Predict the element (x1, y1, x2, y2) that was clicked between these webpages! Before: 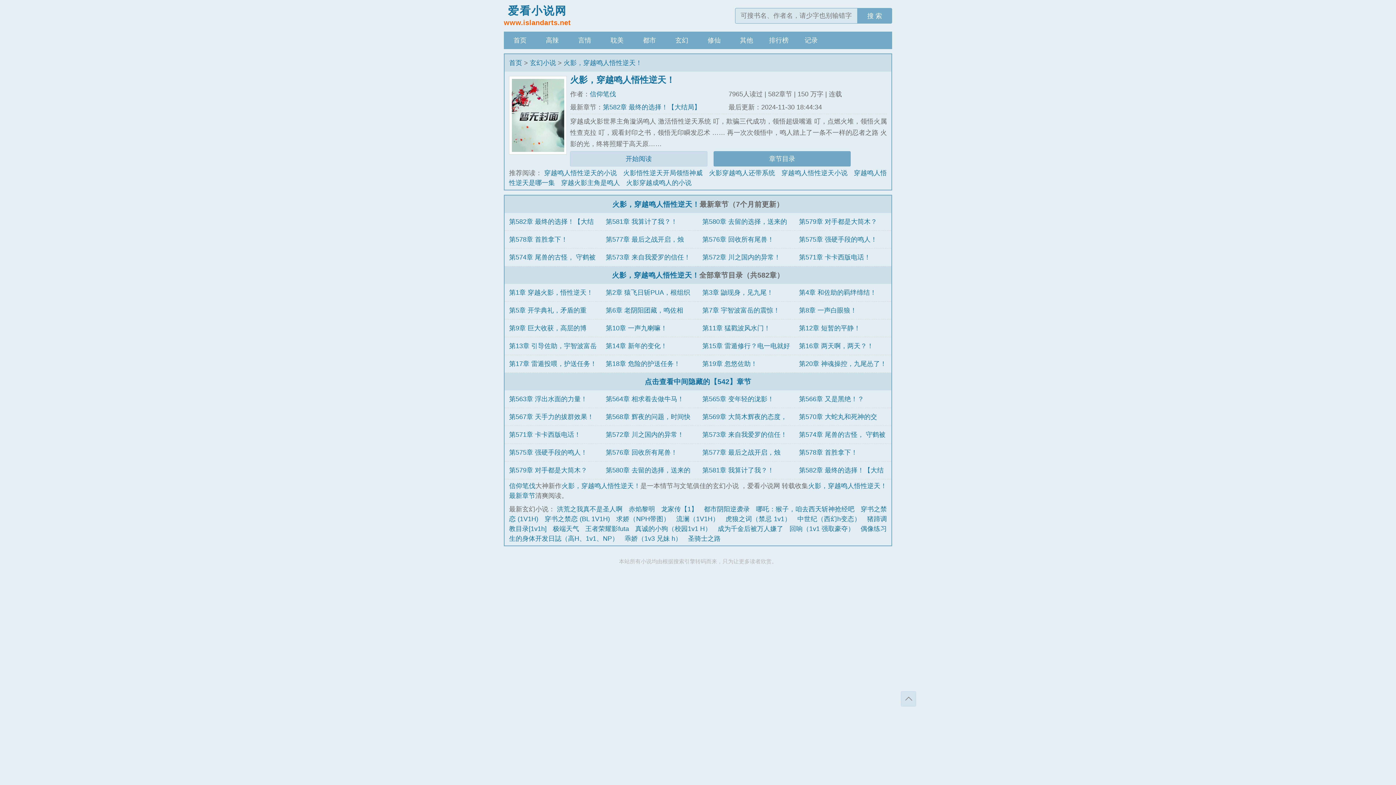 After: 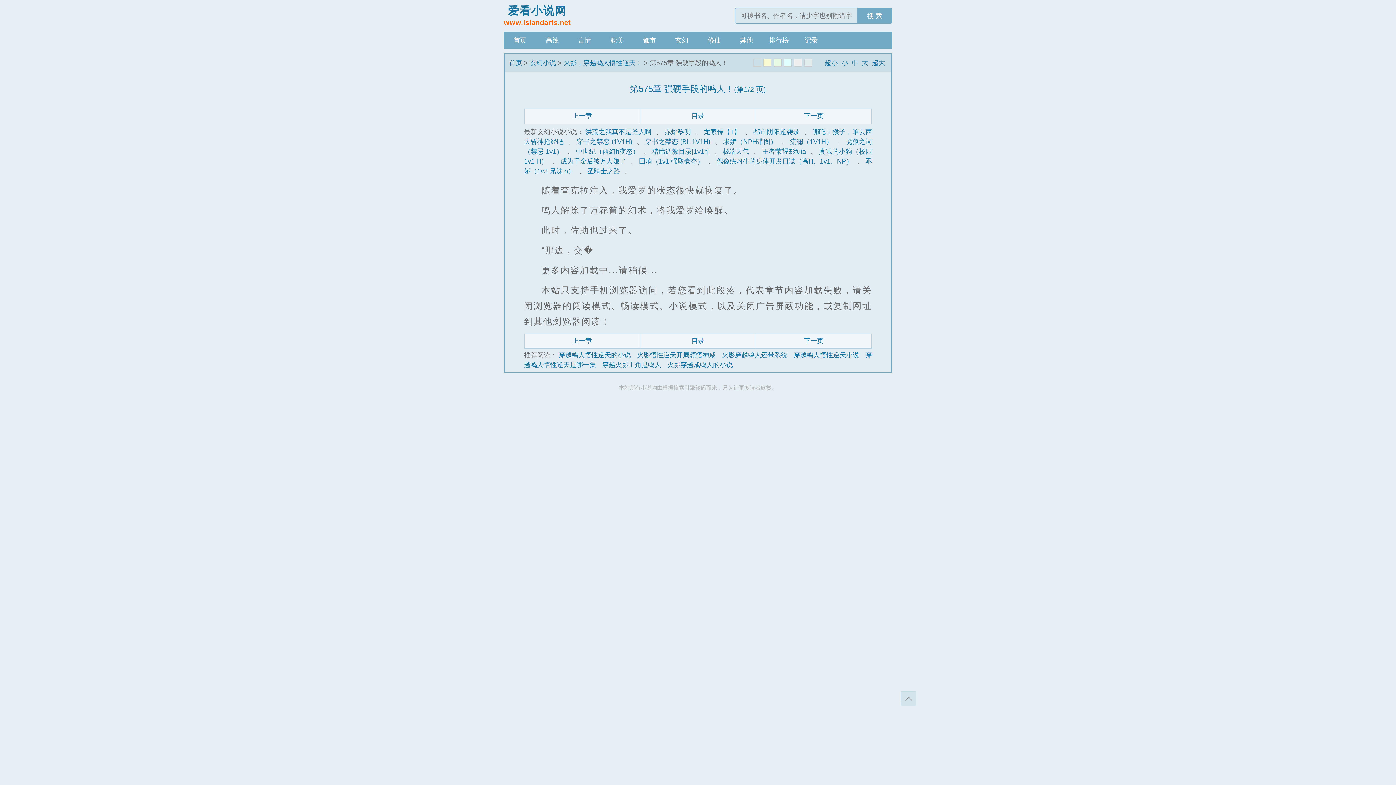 Action: label: 第575章 强硬手段的鸣人！ bbox: (799, 236, 877, 243)